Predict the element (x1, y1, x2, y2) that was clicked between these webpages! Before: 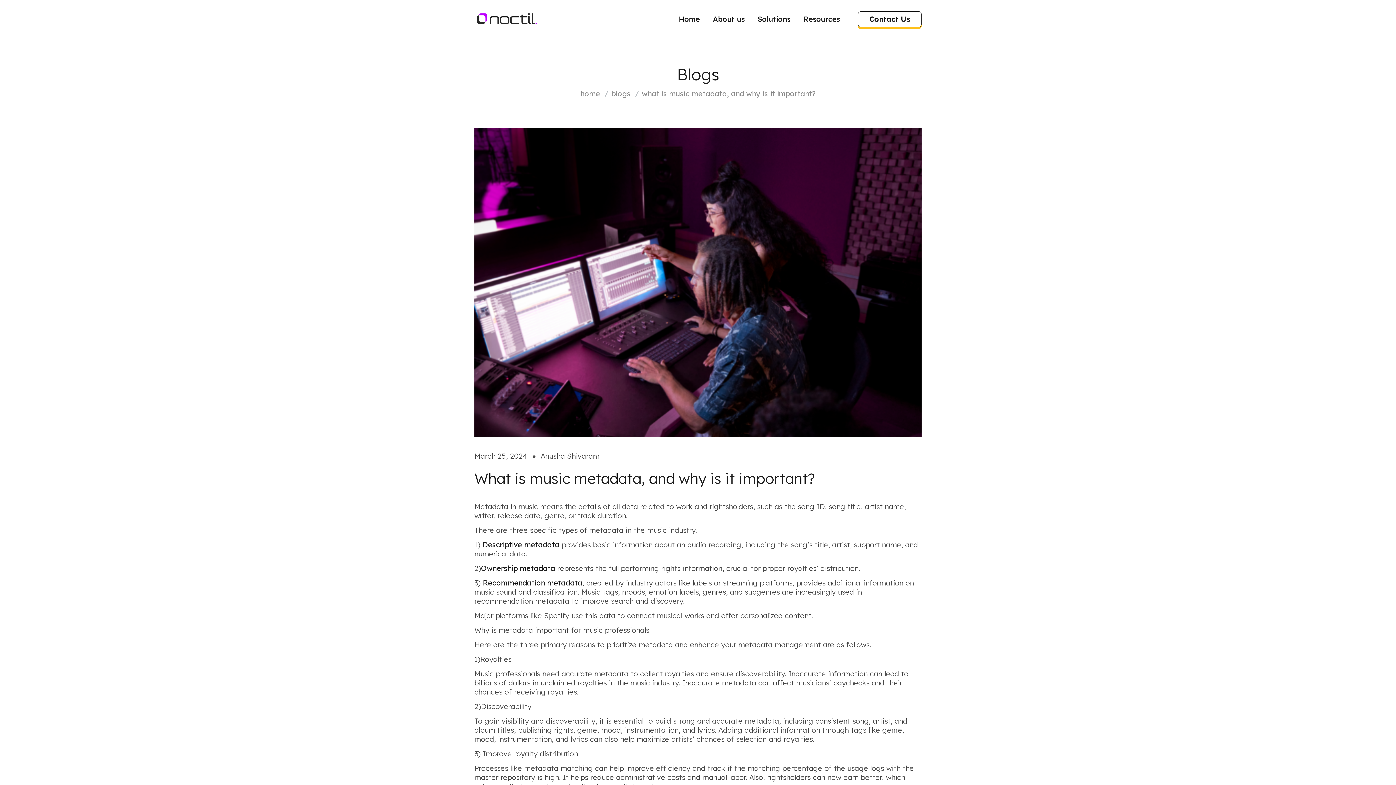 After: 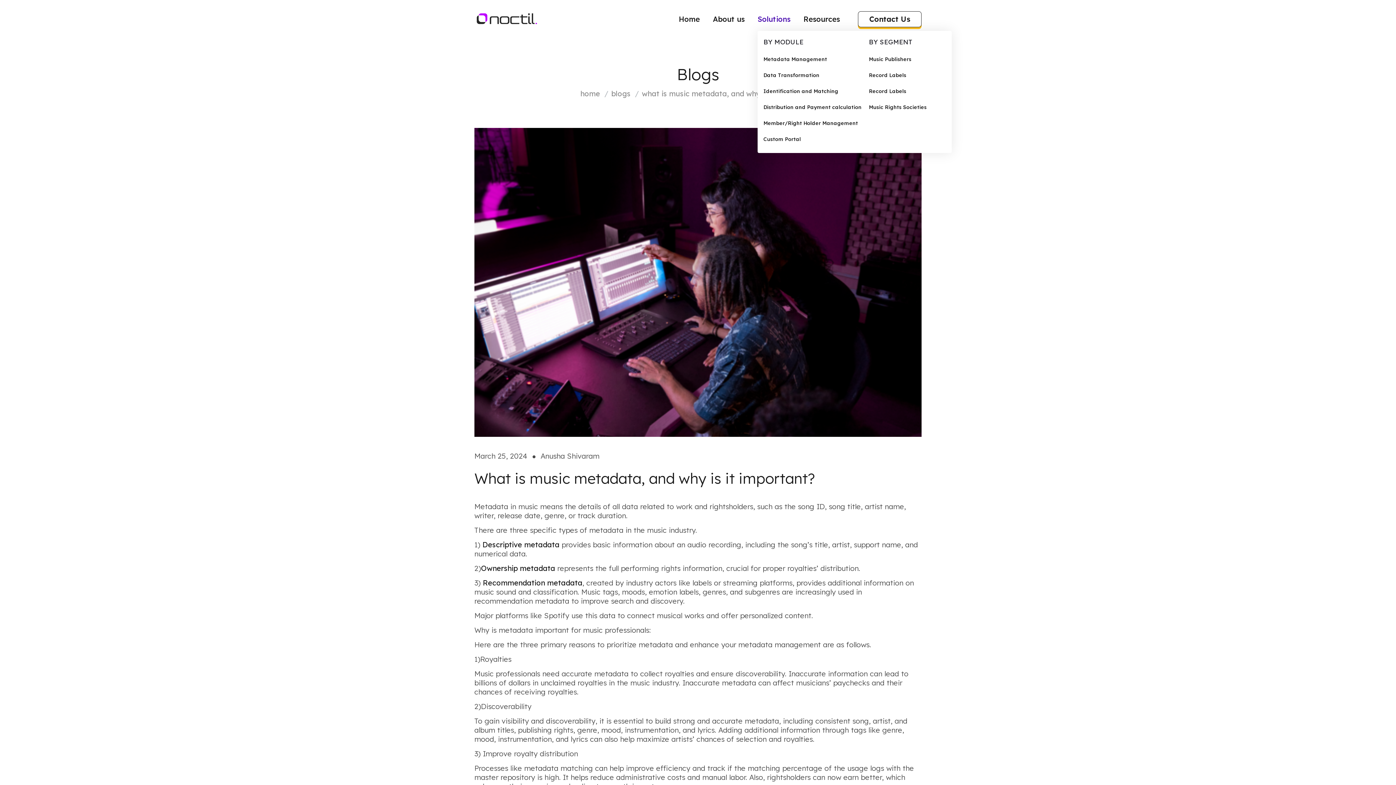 Action: label: Solutions bbox: (757, 7, 790, 30)